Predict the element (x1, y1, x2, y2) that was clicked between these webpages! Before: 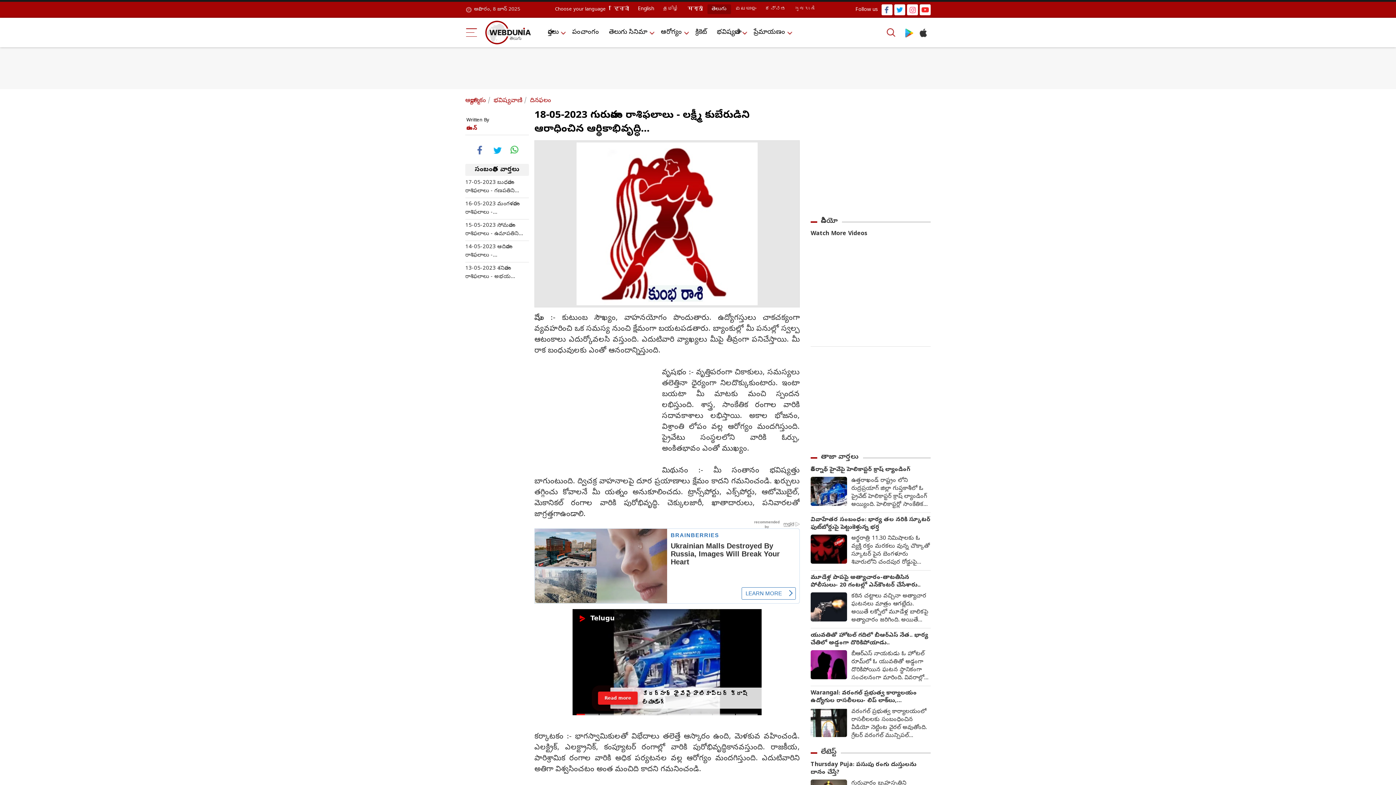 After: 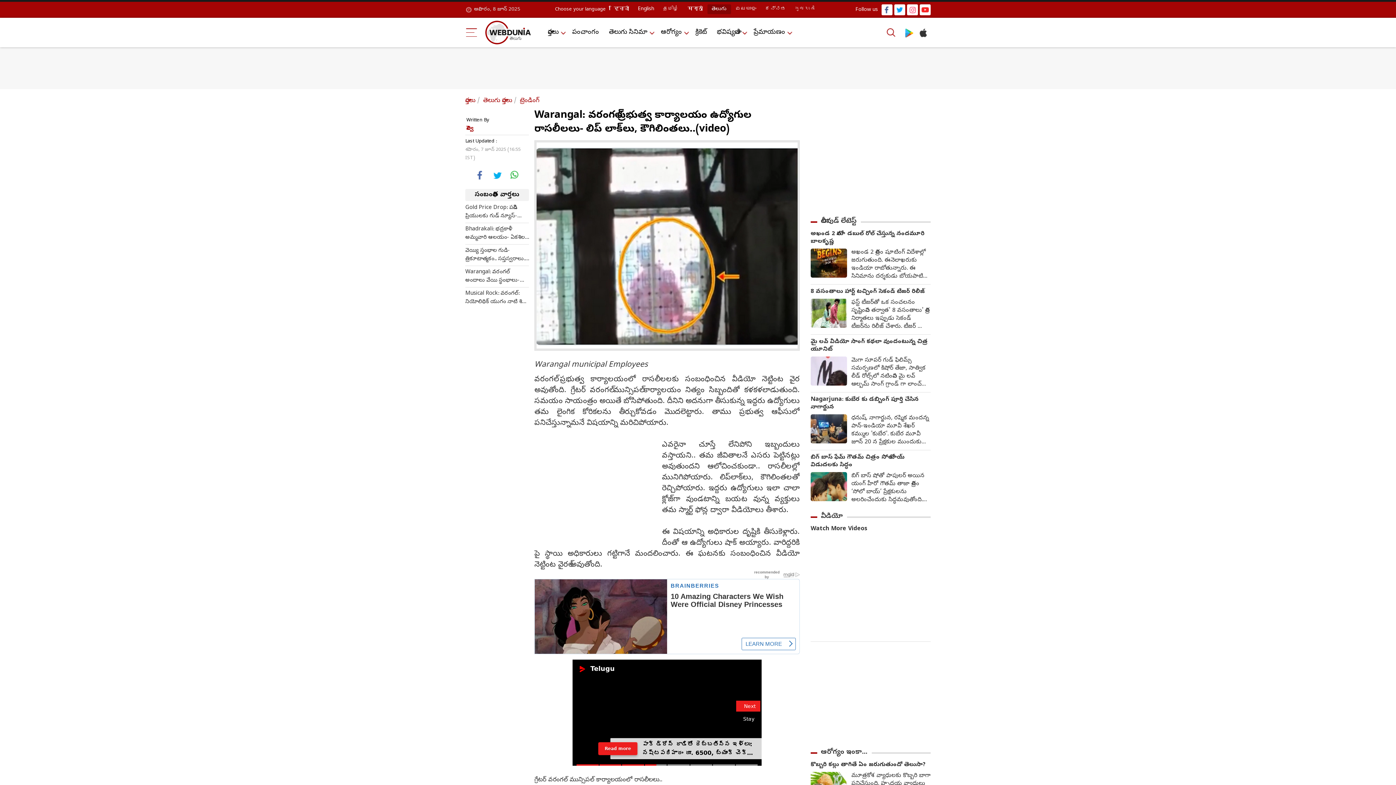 Action: label: Warangal: వరంగల్‌ ప్రభుత్వ కార్యాలయం ఉద్యోగుల రాసలీలలు- లిప్ లాక్‌లు, కౌగిలింతలు..(video) bbox: (810, 690, 930, 705)